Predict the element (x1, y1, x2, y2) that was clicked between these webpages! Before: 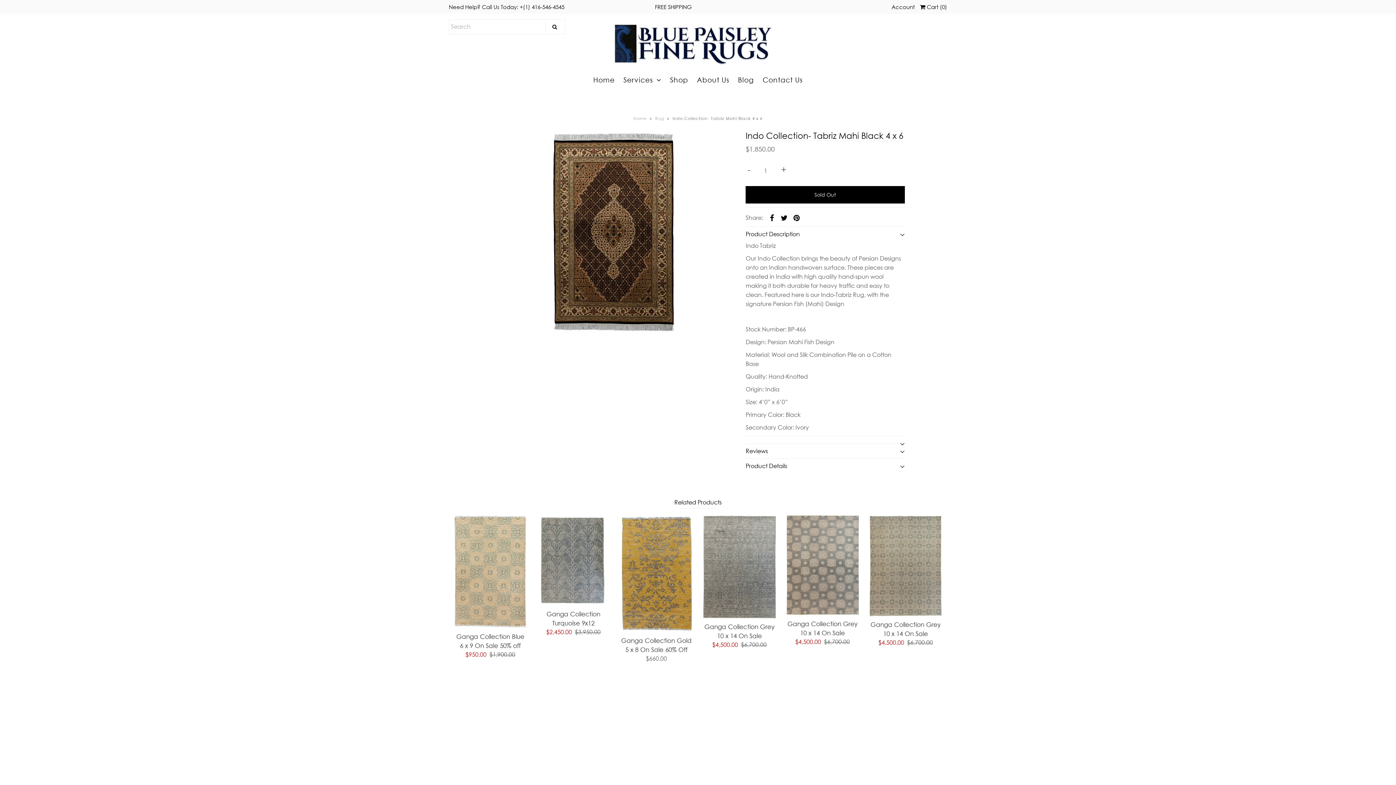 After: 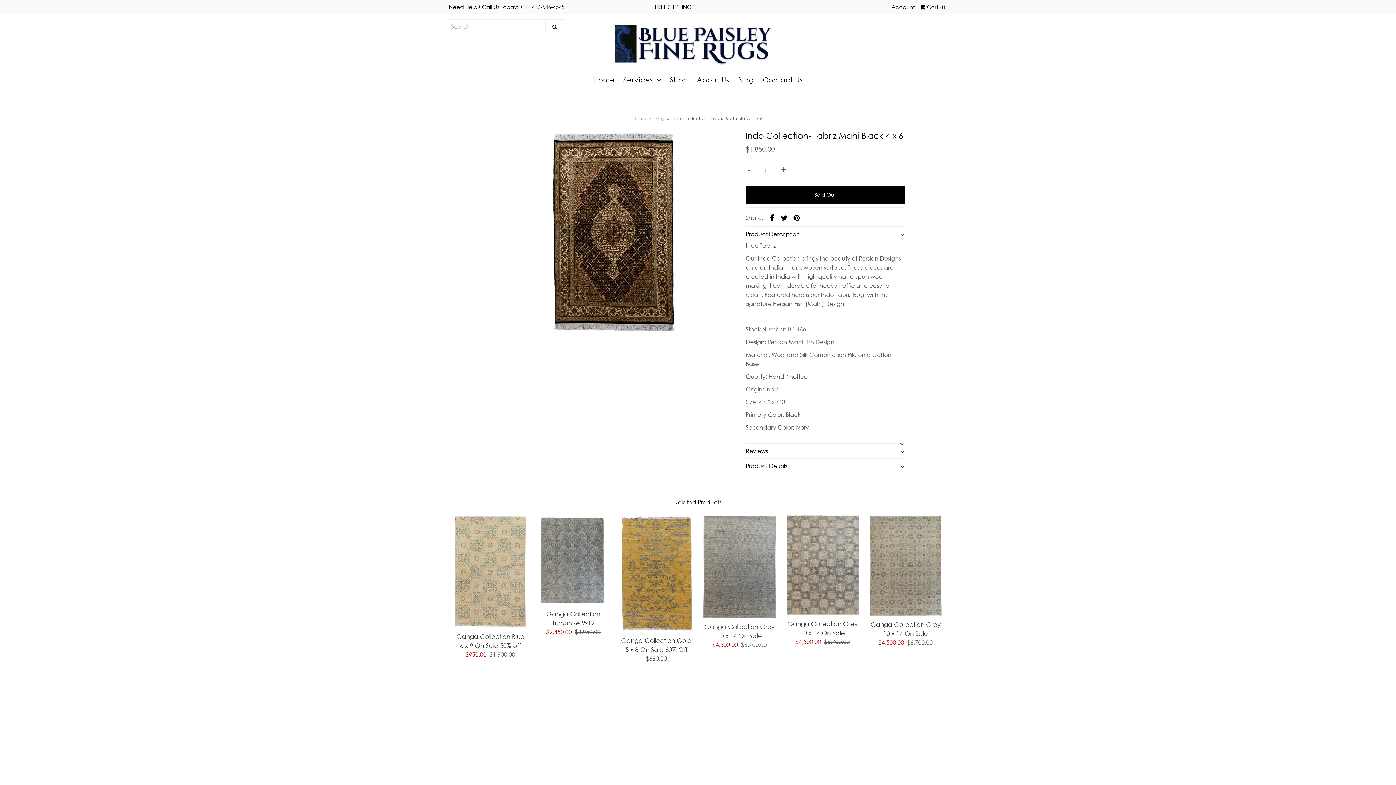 Action: bbox: (791, 212, 802, 222)